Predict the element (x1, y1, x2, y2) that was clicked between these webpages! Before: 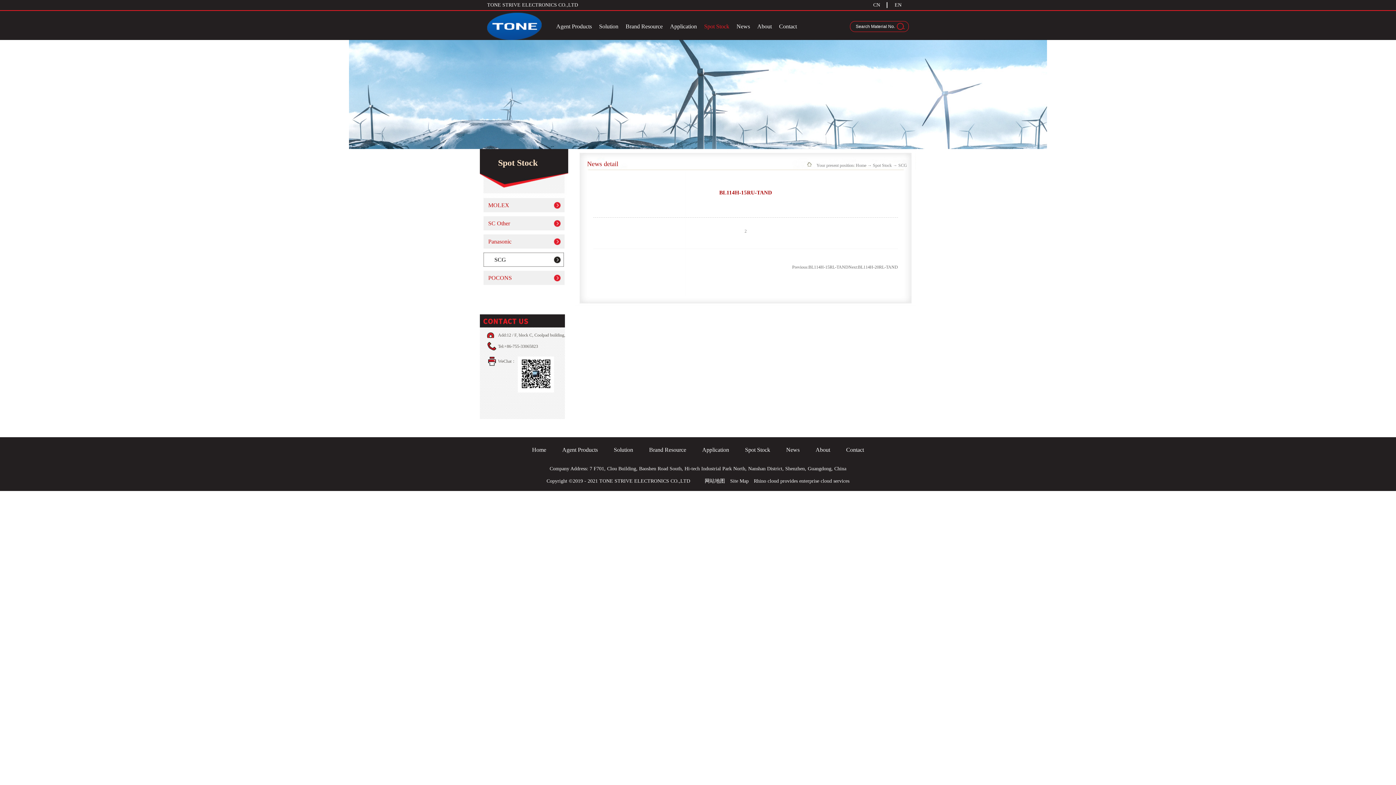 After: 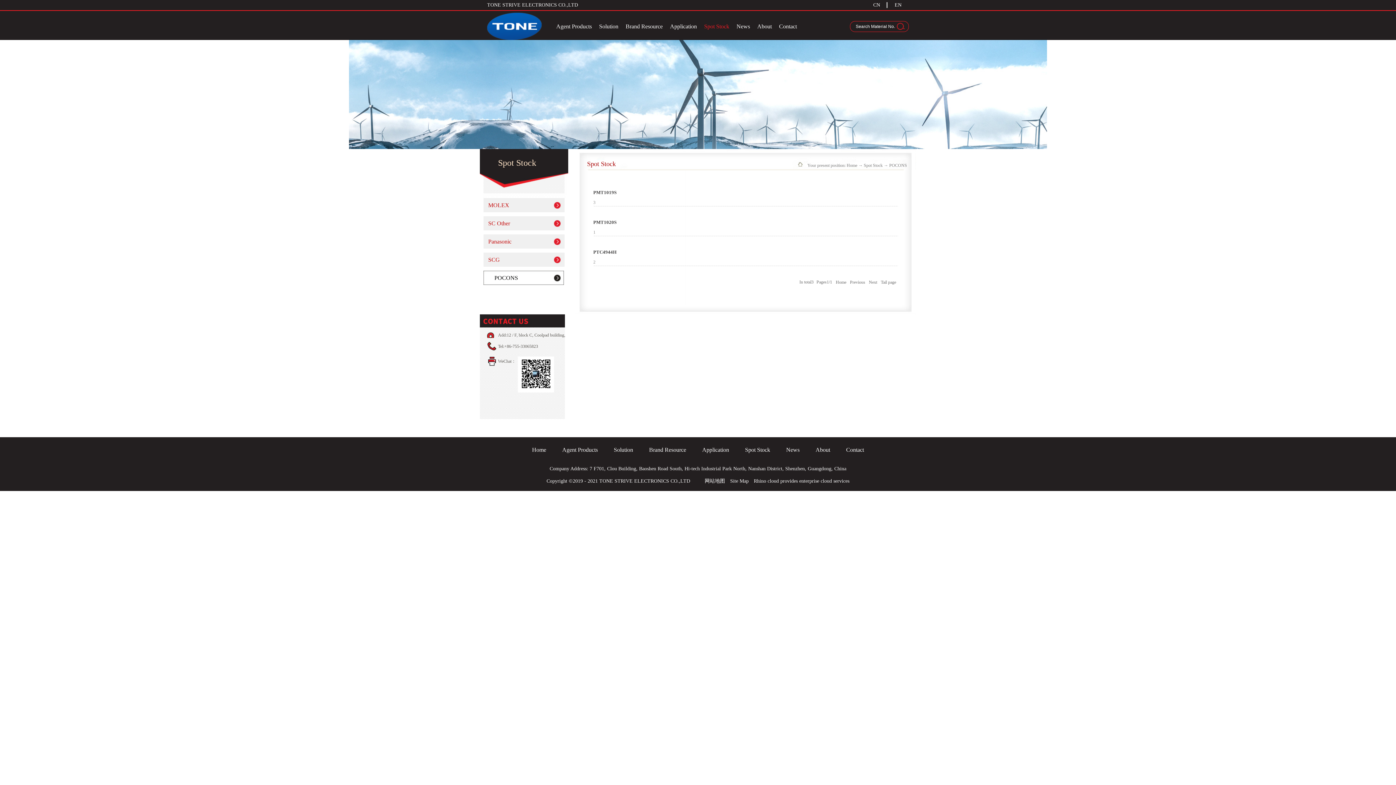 Action: bbox: (483, 270, 564, 285) label: POCONS